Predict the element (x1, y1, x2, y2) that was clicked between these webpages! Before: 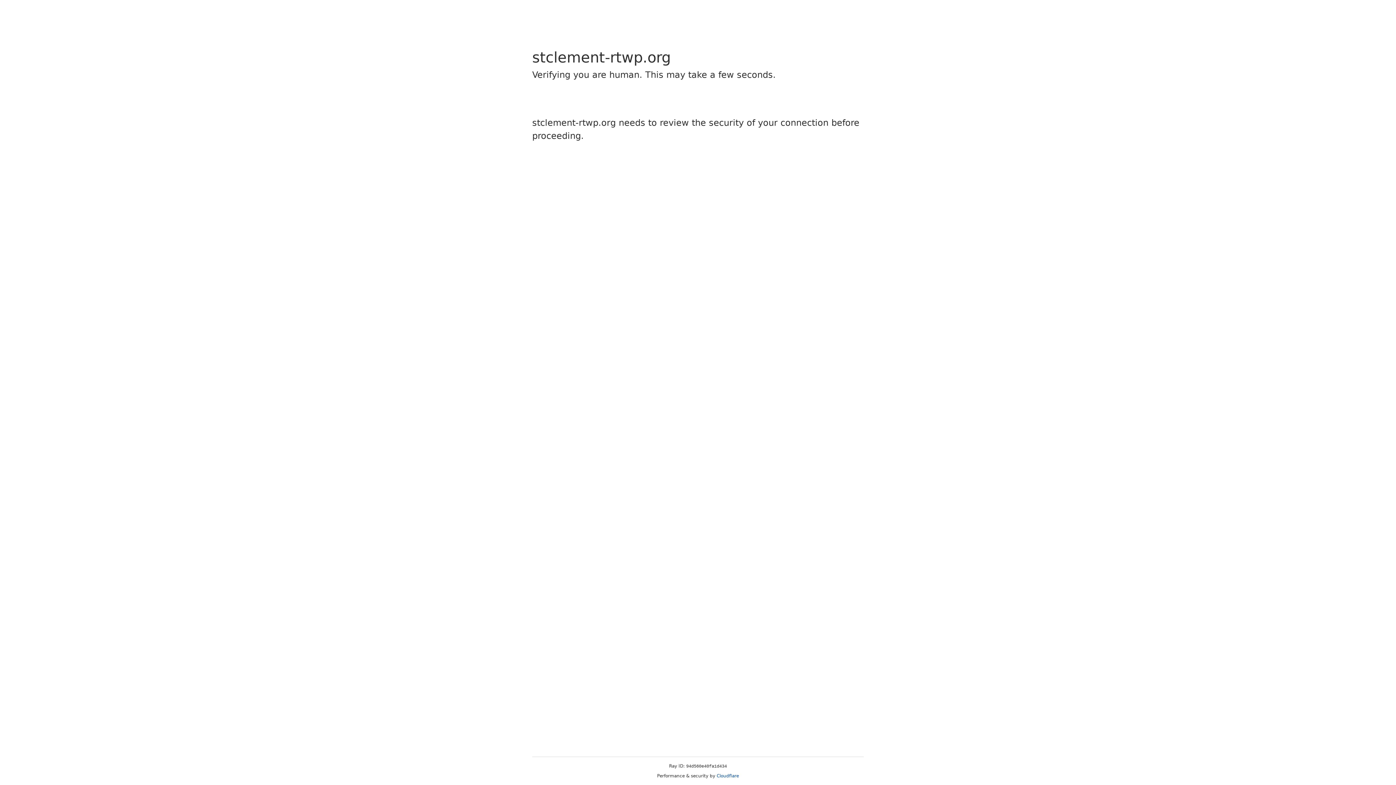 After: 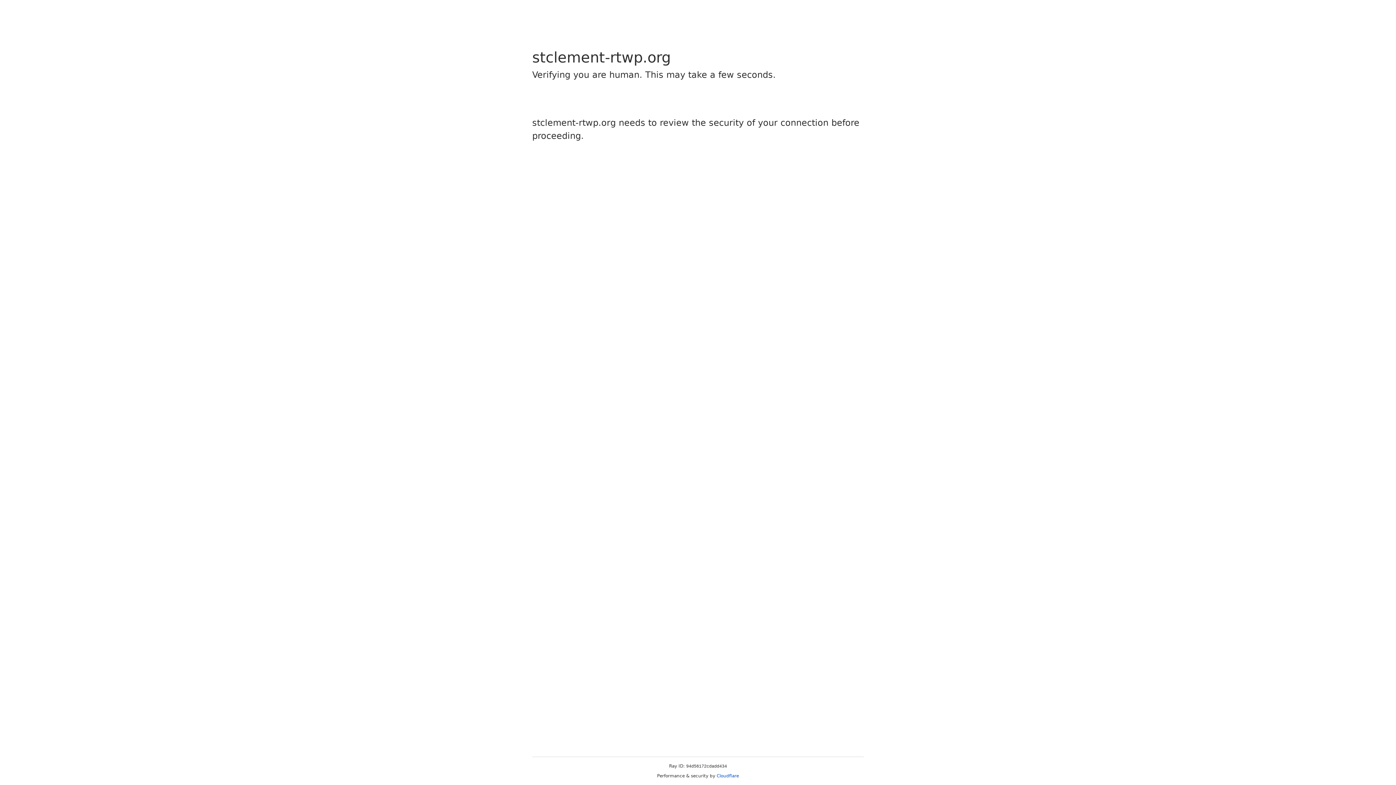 Action: bbox: (716, 773, 739, 778) label: Cloudflare